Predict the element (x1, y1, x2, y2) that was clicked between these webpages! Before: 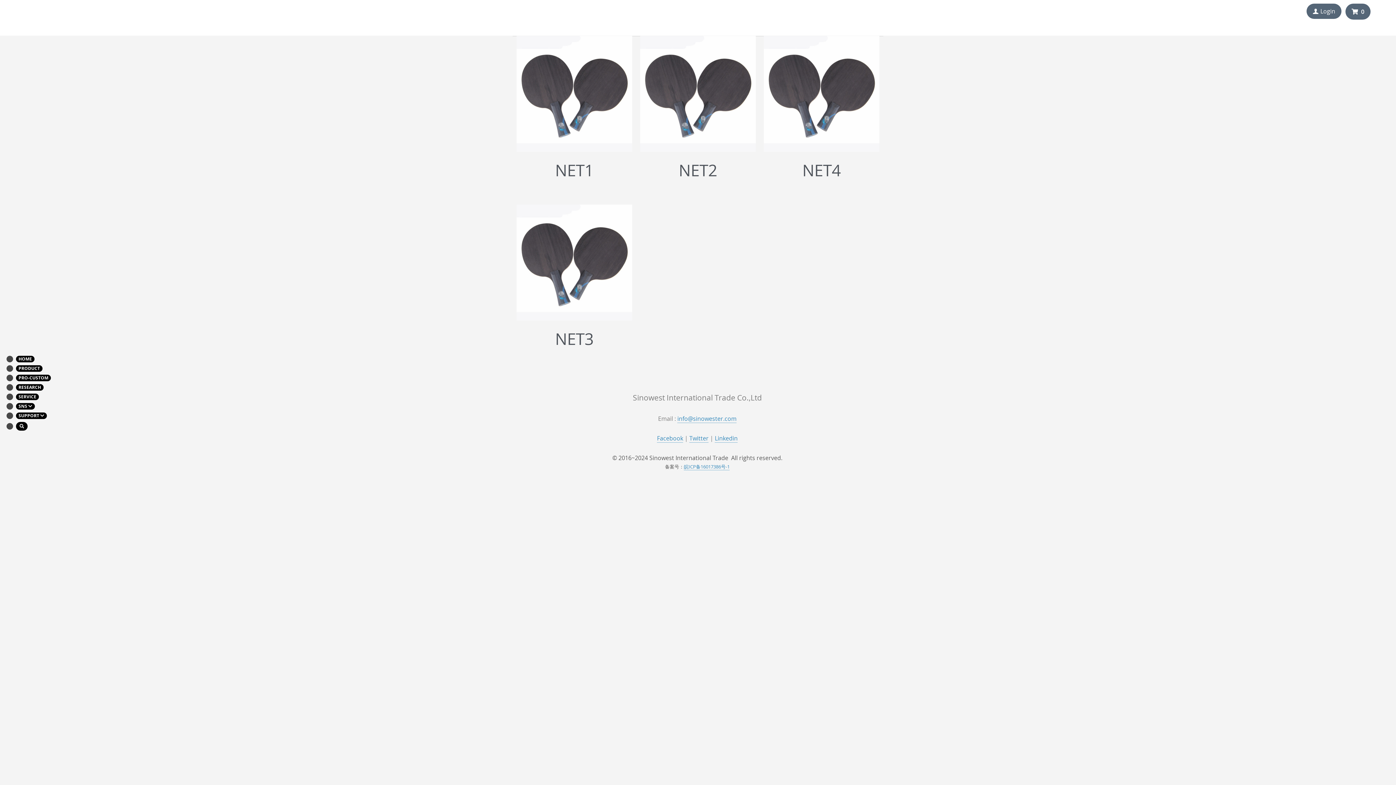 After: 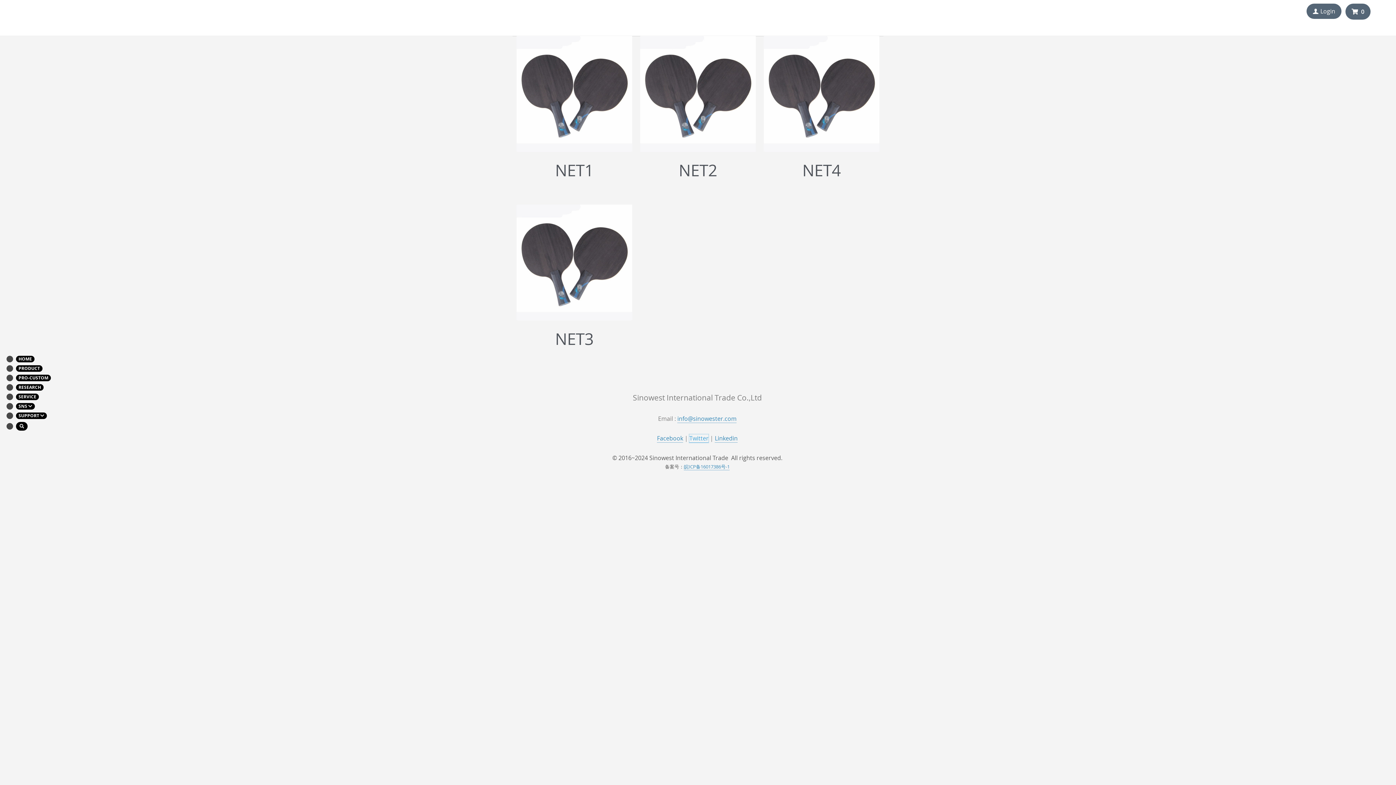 Action: label: Twitter bbox: (689, 434, 708, 442)